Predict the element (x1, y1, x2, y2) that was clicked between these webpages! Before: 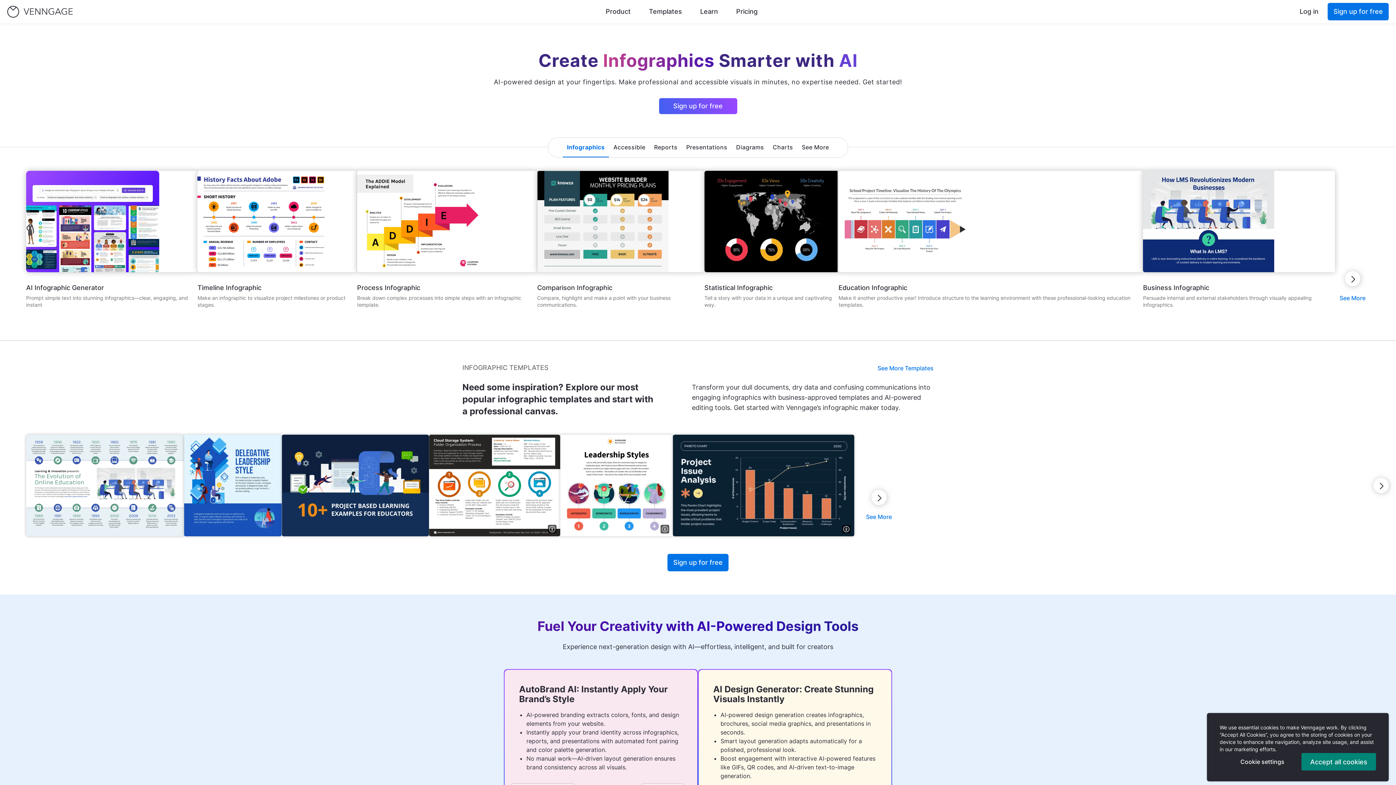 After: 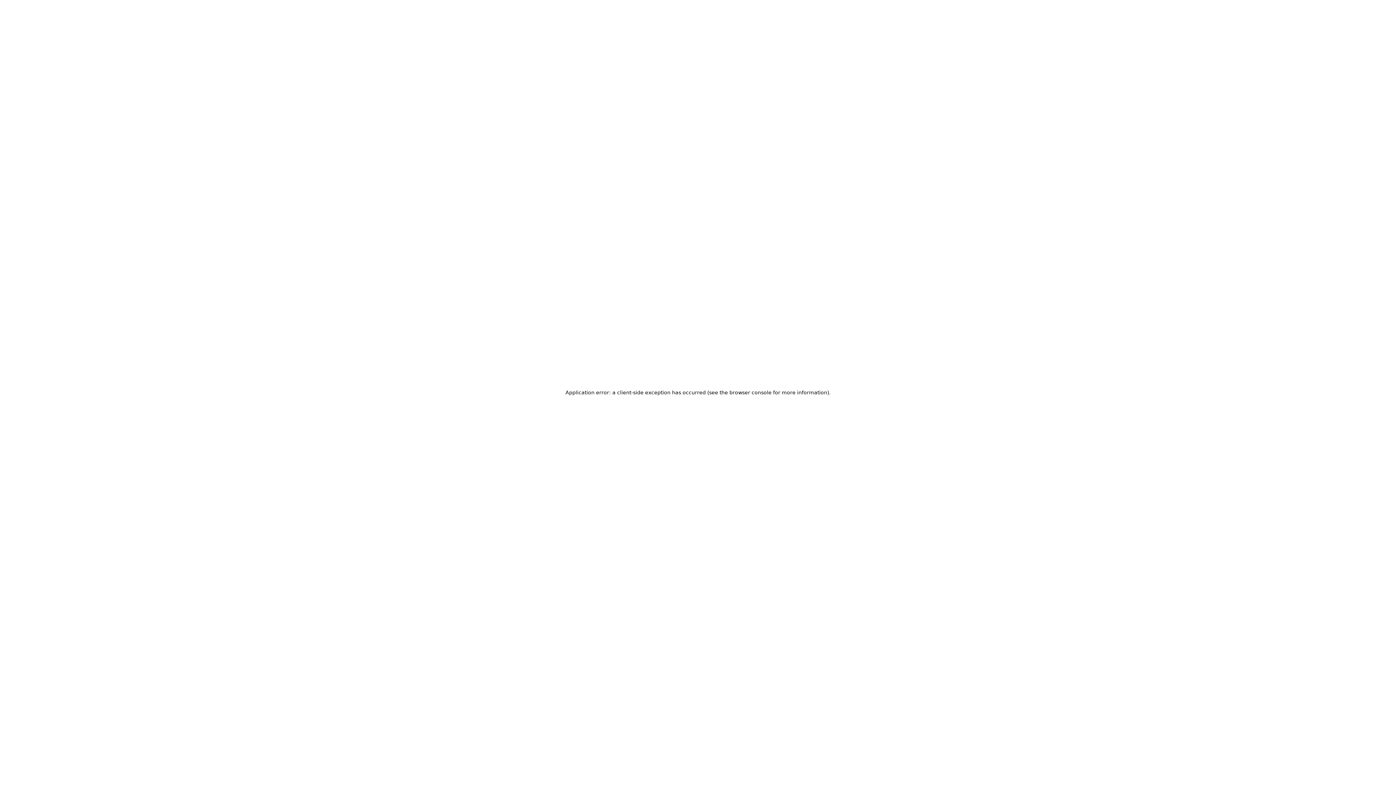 Action: bbox: (197, 170, 356, 272) label: /templates/infographics/timeline